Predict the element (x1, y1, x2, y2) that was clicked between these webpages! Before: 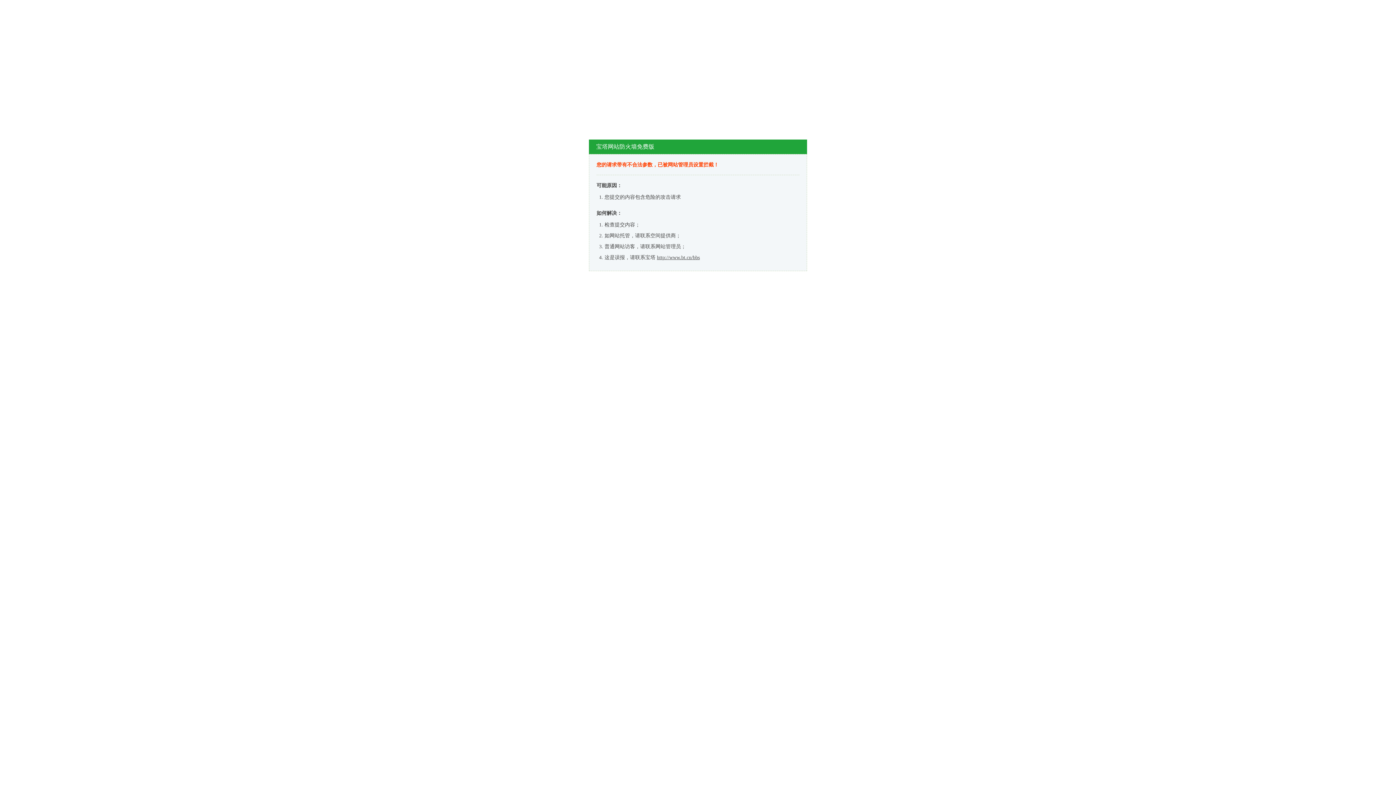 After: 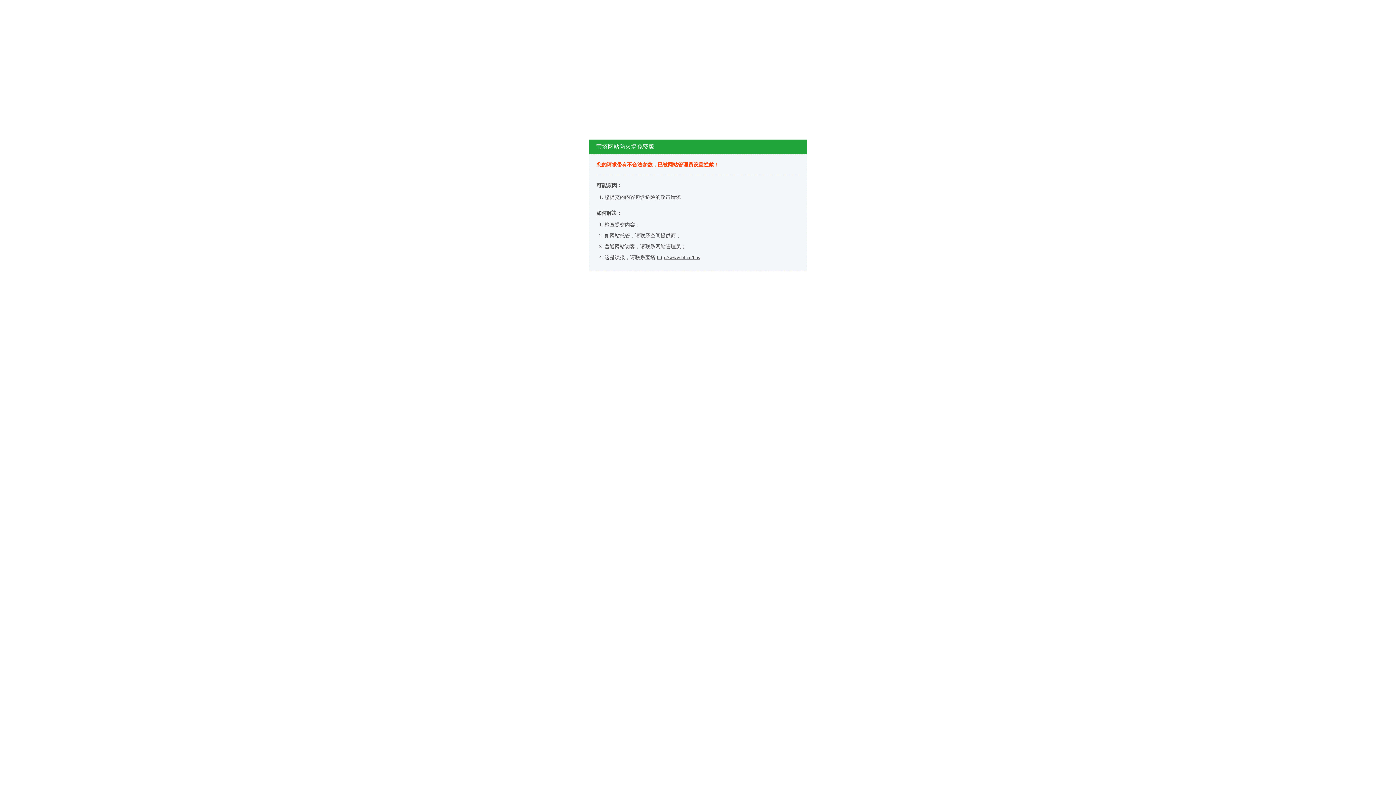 Action: bbox: (657, 254, 700, 260) label: http://www.bt.cn/bbs